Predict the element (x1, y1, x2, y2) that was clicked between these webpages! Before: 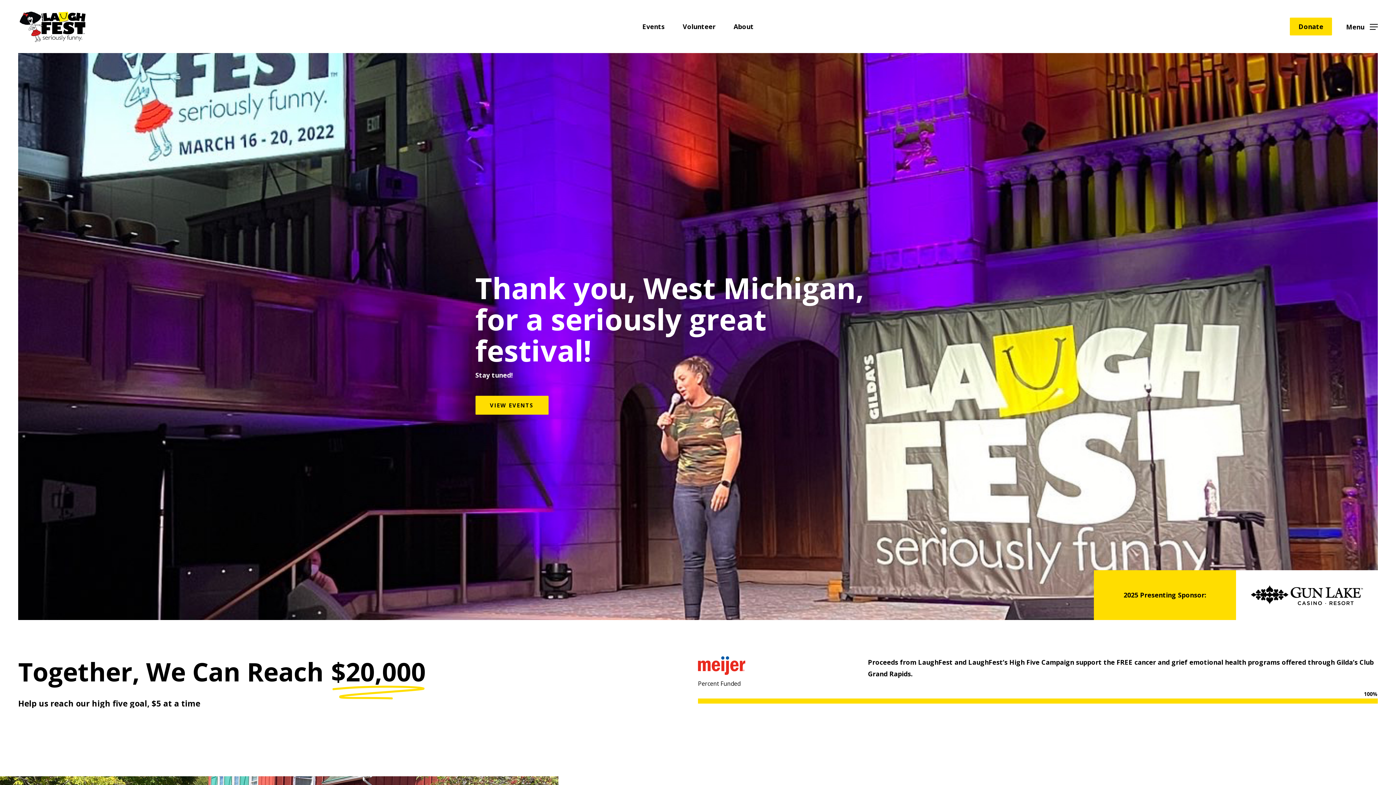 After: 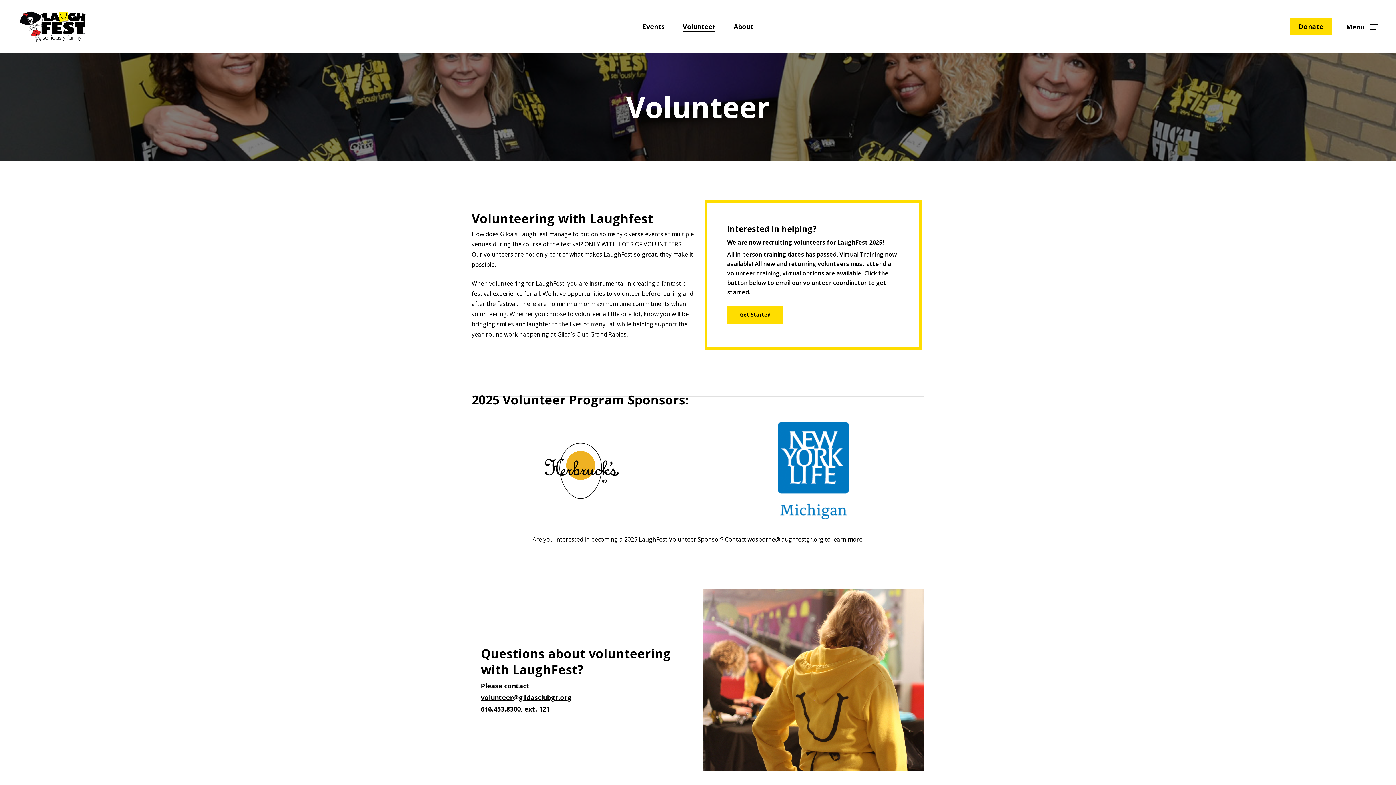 Action: label: Volunteer bbox: (682, 22, 715, 31)